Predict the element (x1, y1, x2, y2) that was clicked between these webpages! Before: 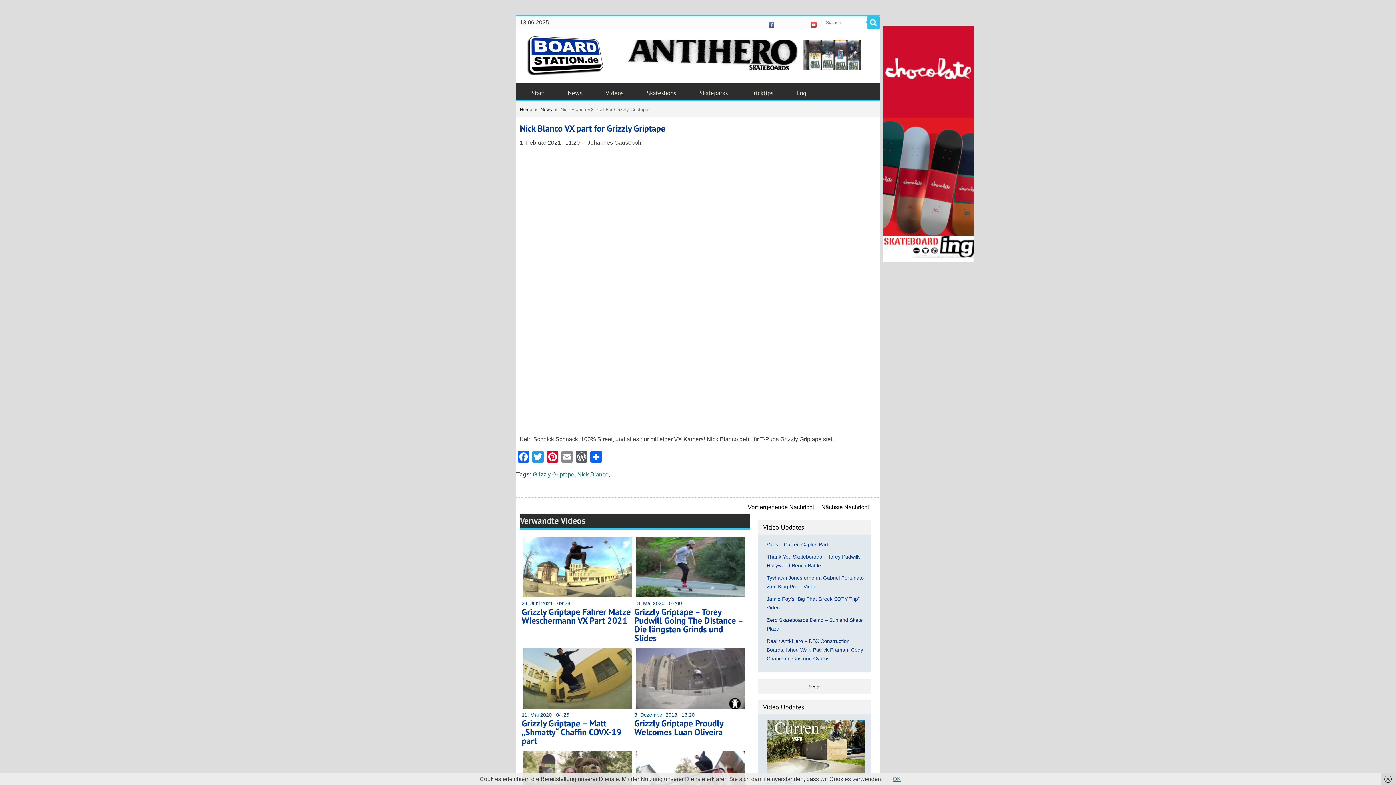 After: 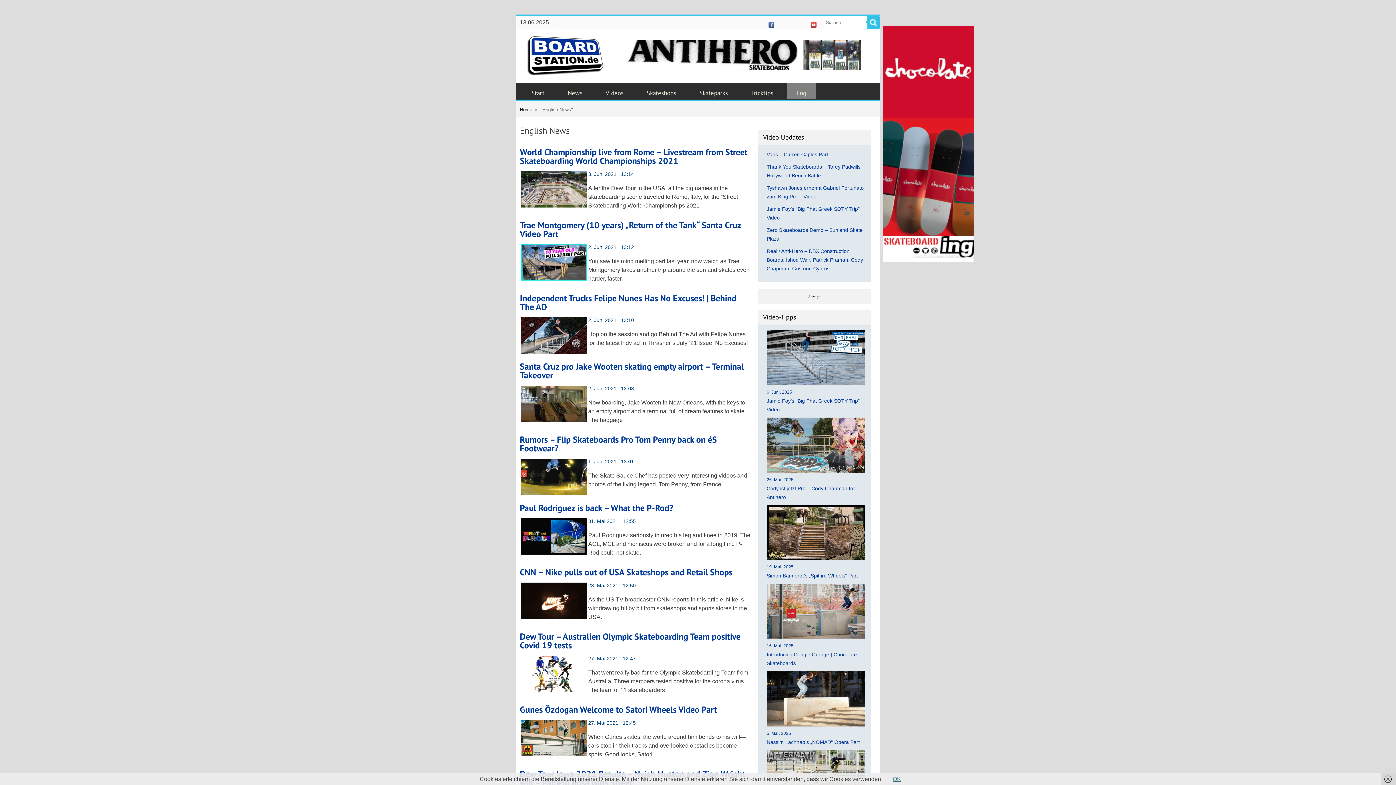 Action: label: Eng bbox: (786, 83, 816, 99)